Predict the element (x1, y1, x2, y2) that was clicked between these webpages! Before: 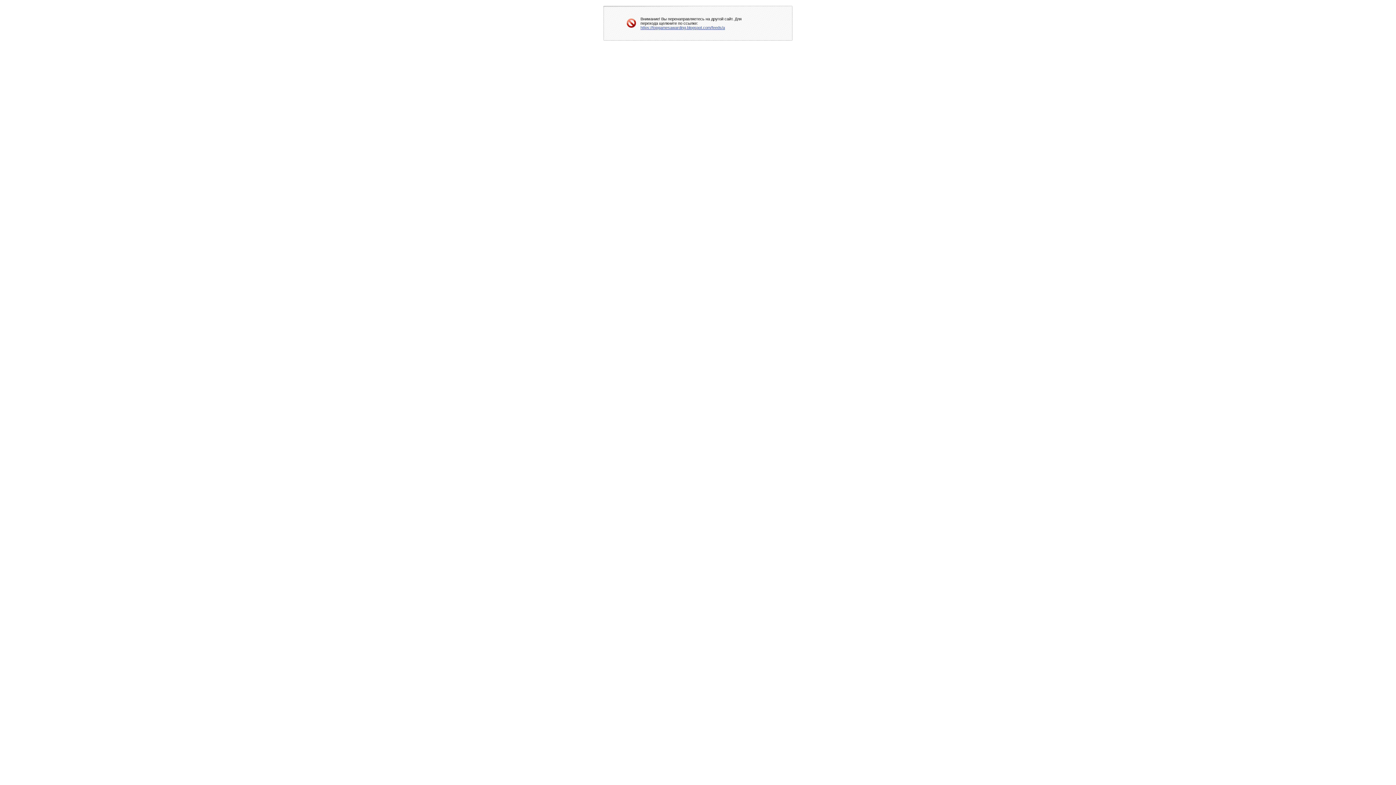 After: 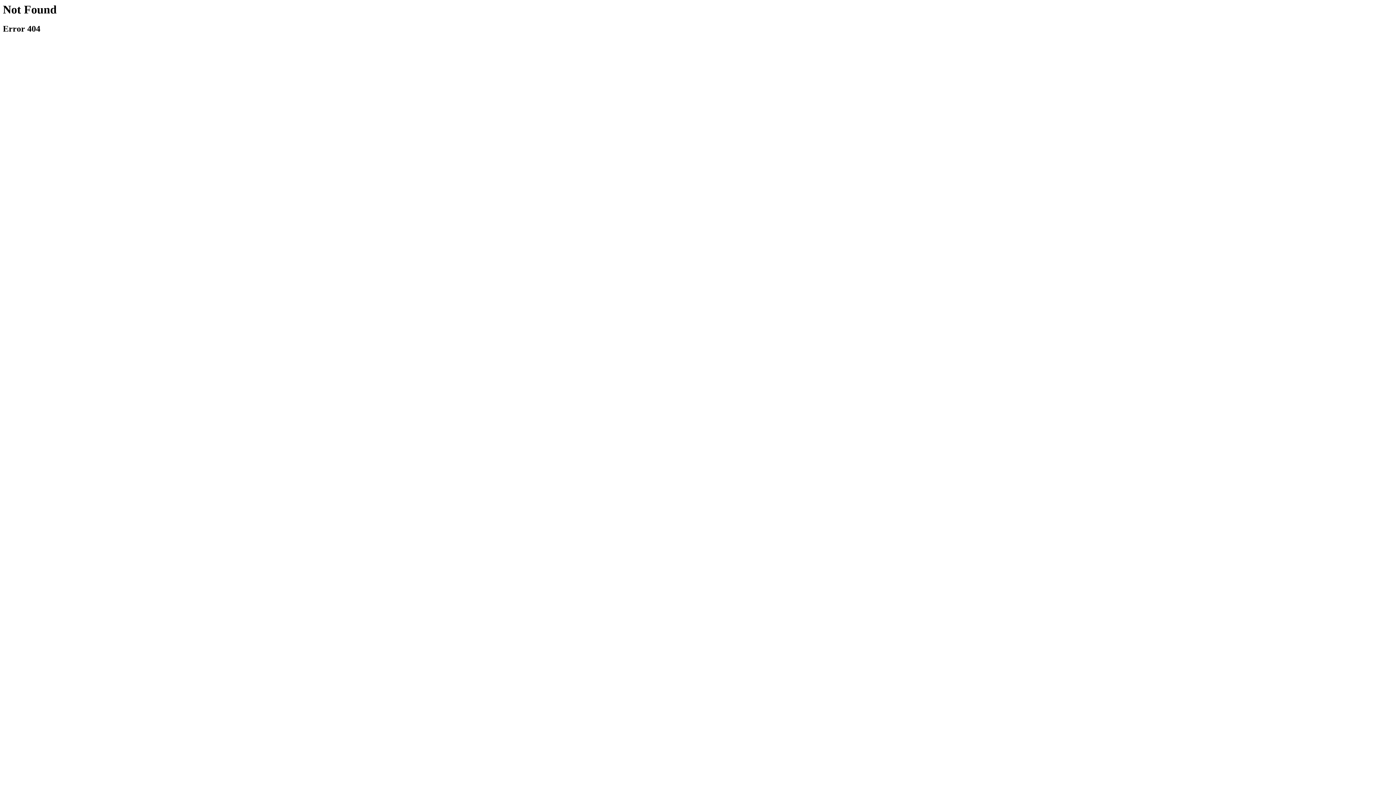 Action: label: https://topgamesawarding.blogspot.com/feeds/a bbox: (640, 25, 725, 29)